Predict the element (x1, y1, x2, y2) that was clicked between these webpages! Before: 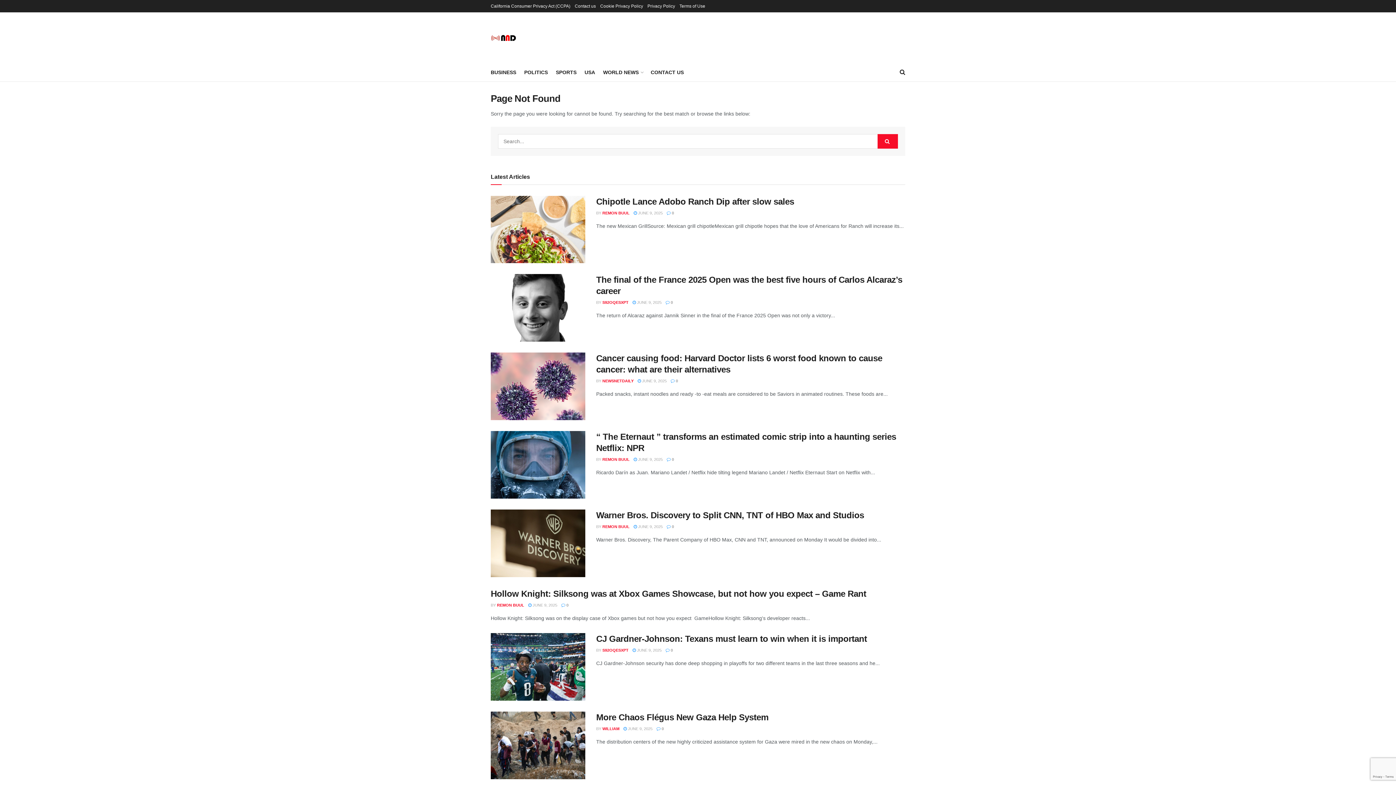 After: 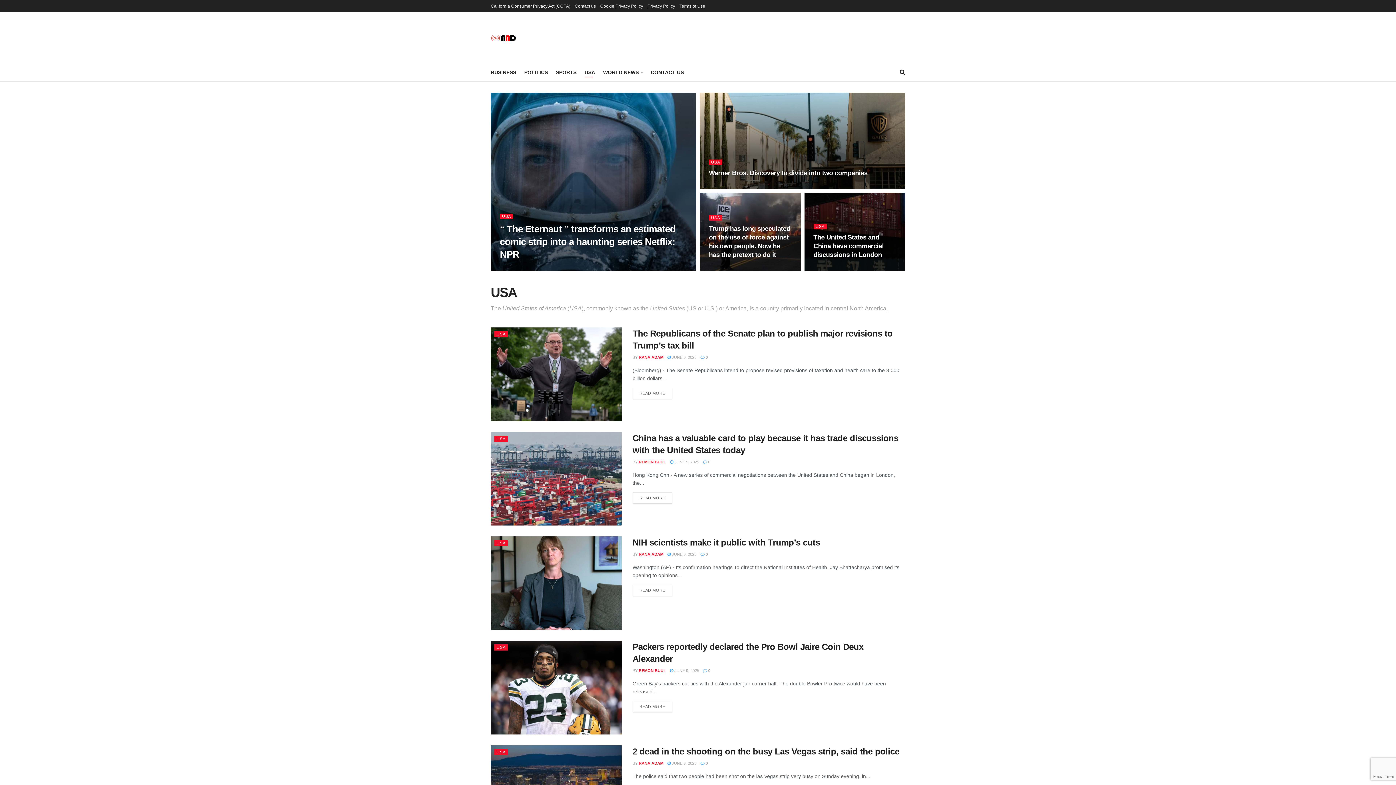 Action: bbox: (584, 67, 595, 77) label: USA